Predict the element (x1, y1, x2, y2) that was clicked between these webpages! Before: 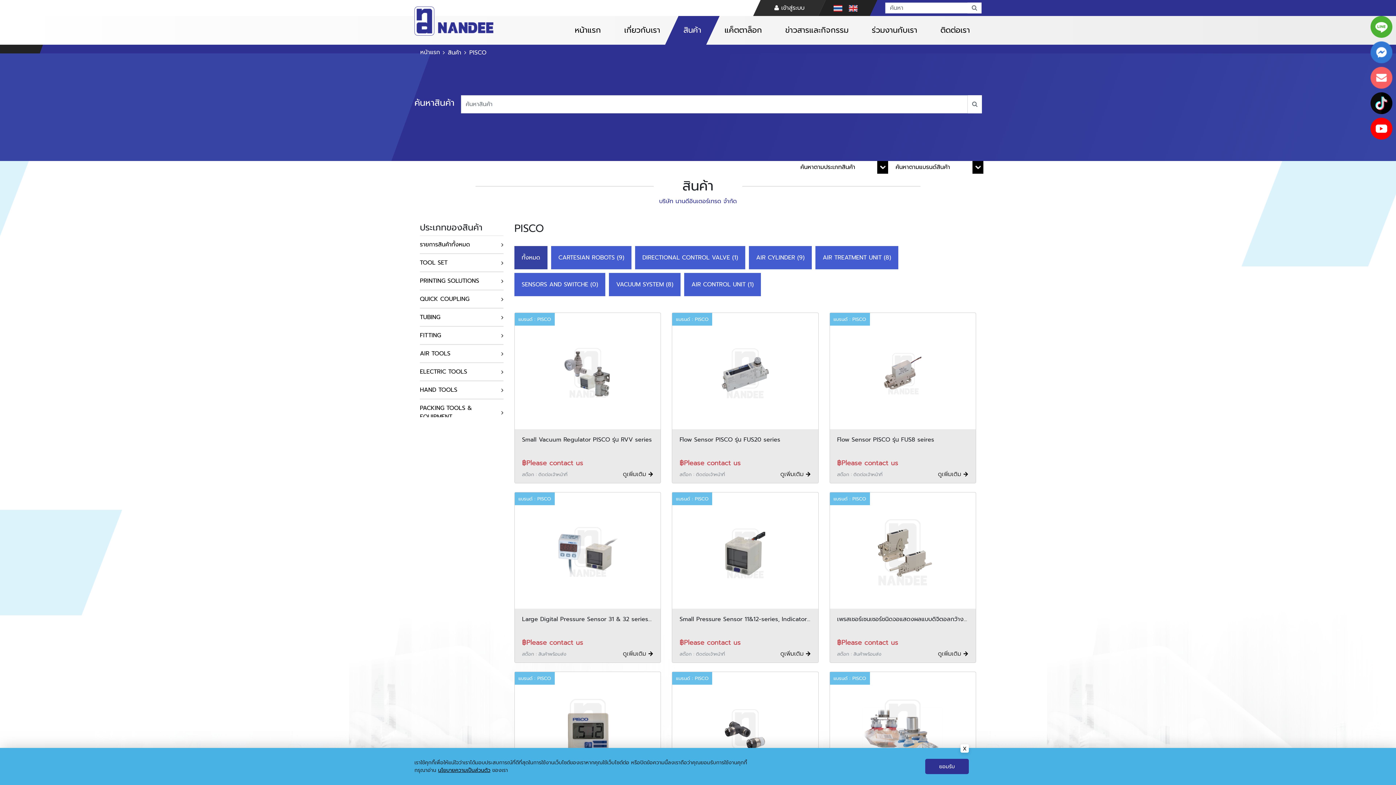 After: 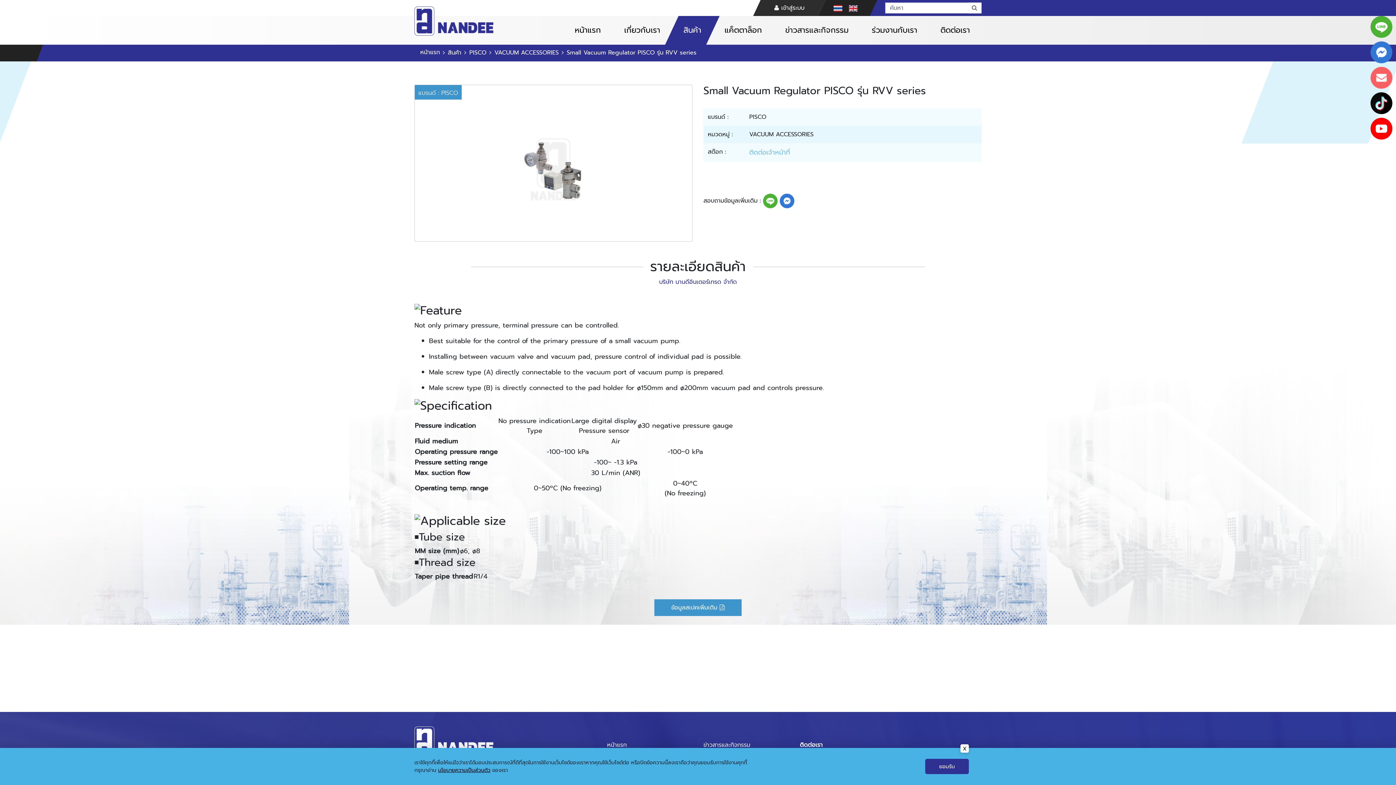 Action: label: ดูเพิ่มเติม  bbox: (623, 470, 653, 478)